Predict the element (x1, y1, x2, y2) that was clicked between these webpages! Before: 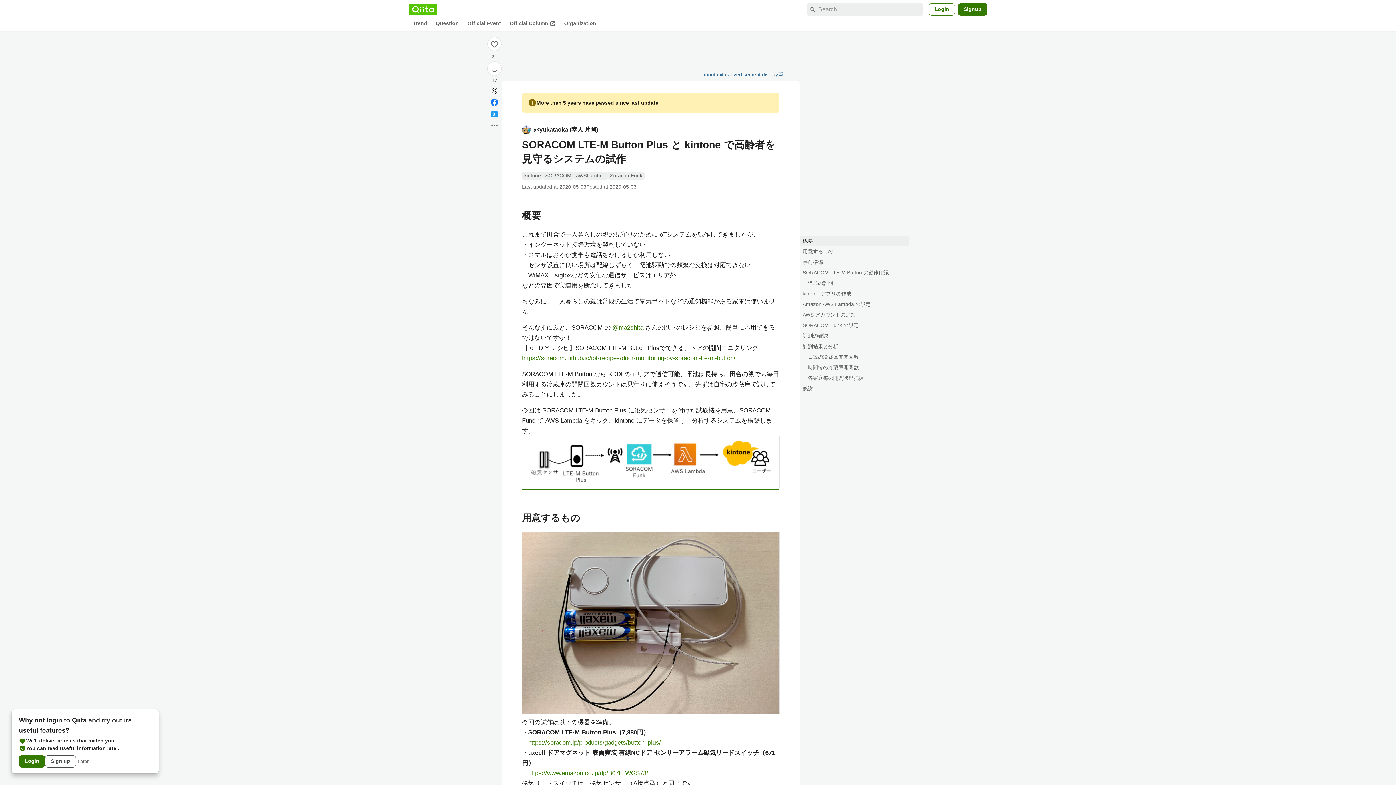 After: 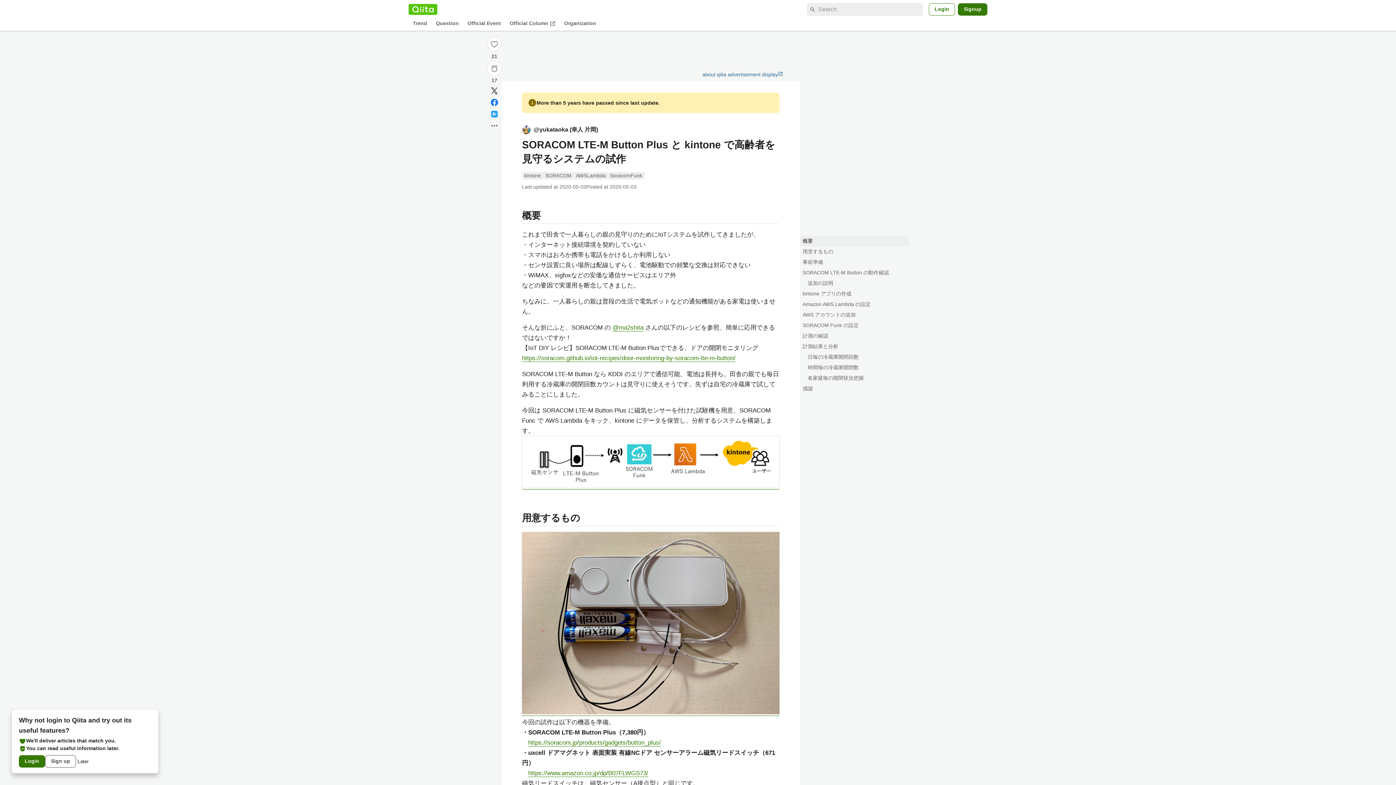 Action: bbox: (488, 108, 500, 120)